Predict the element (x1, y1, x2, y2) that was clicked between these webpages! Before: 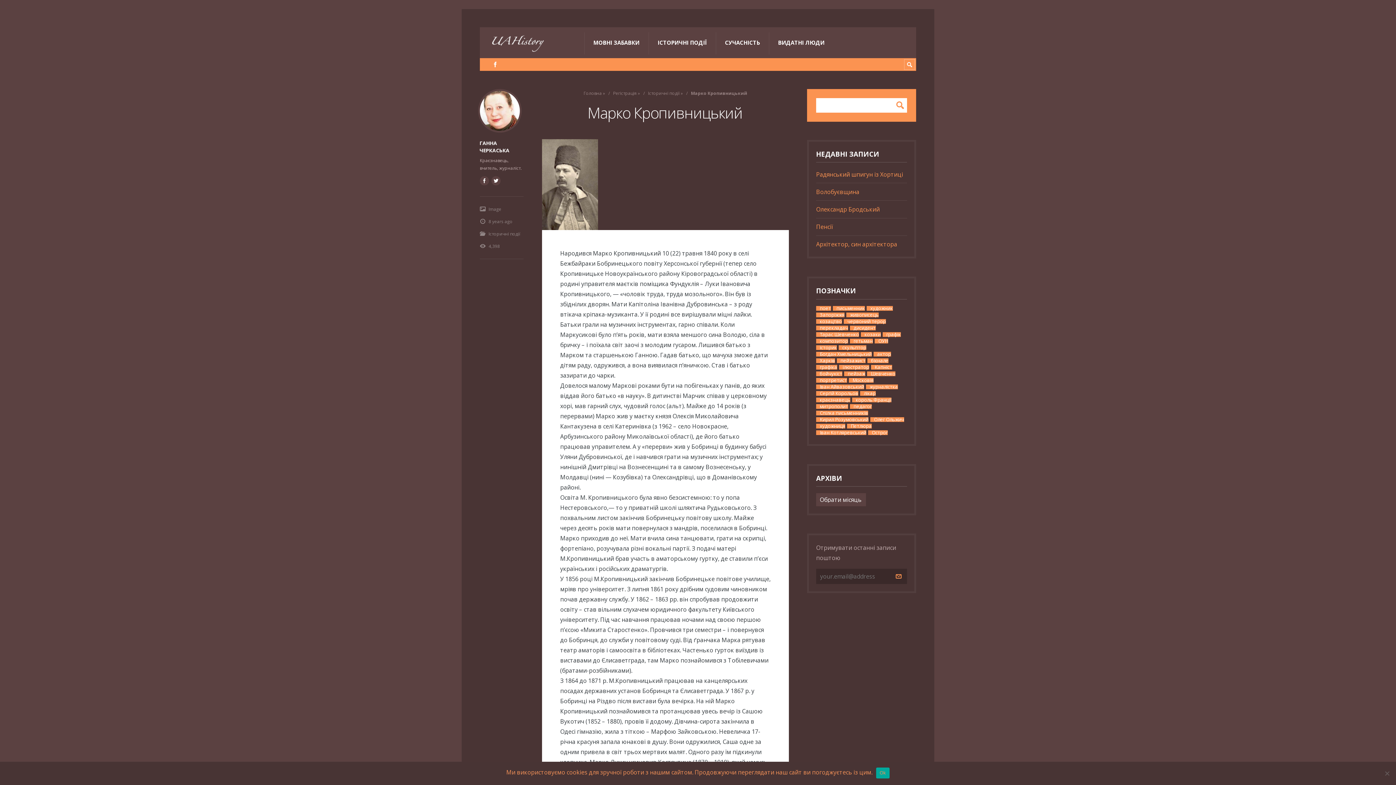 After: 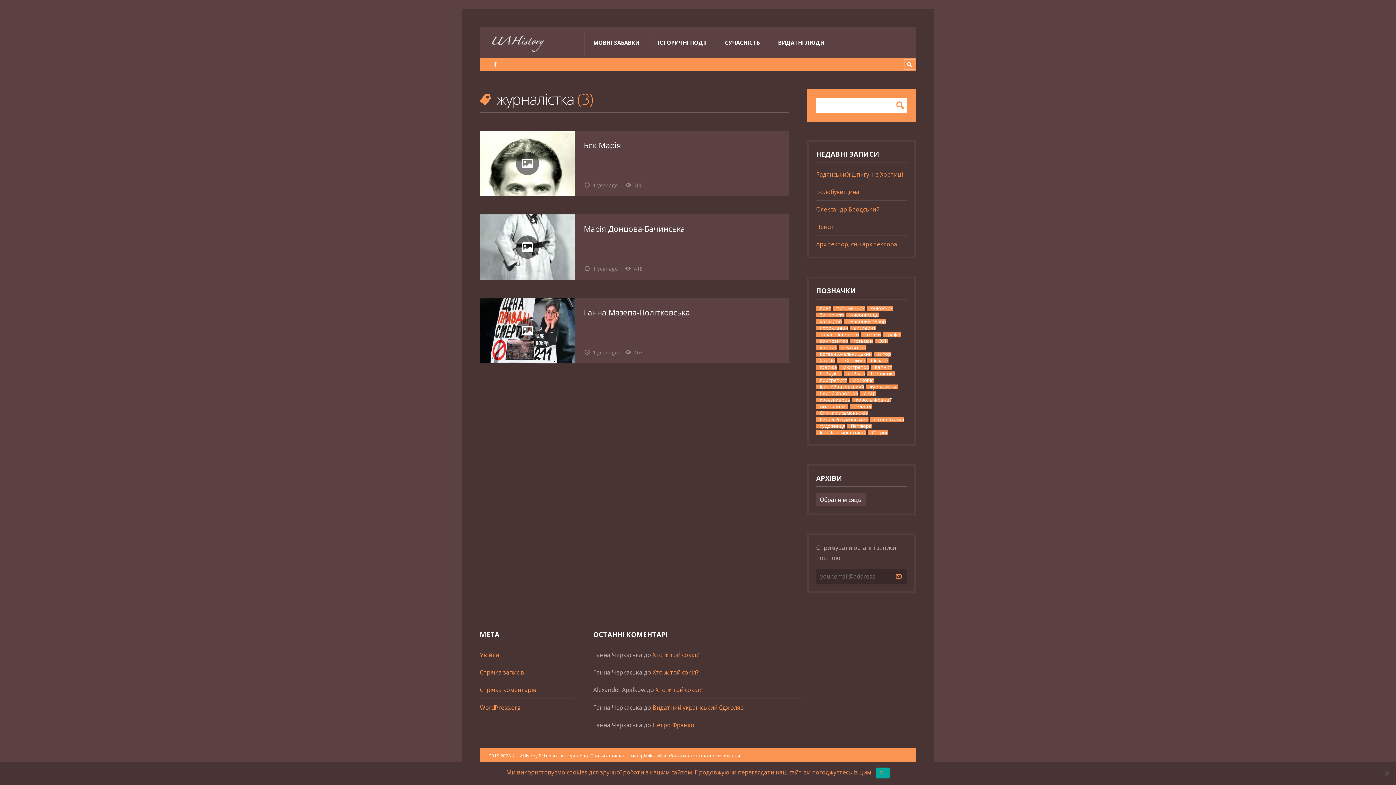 Action: label: журналістка bbox: (866, 384, 898, 389)